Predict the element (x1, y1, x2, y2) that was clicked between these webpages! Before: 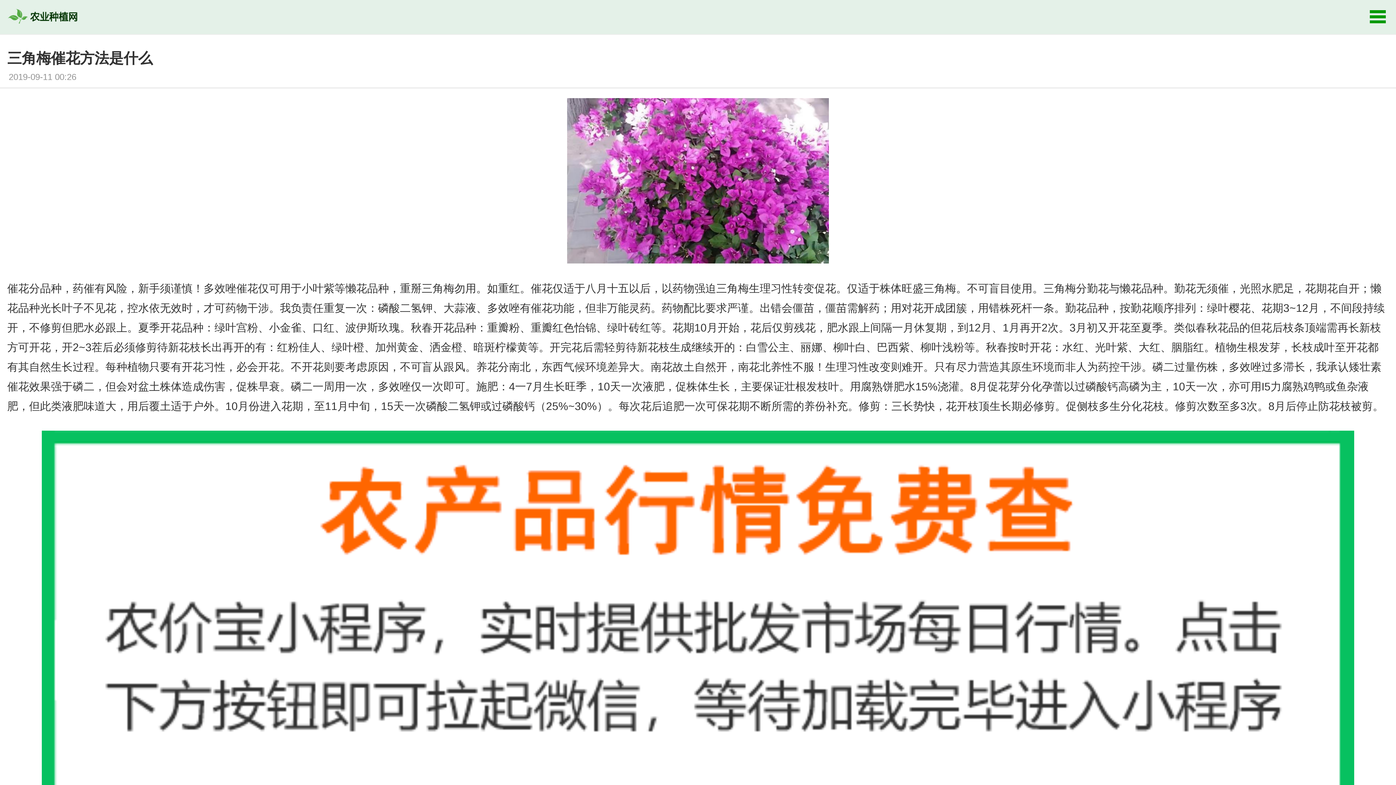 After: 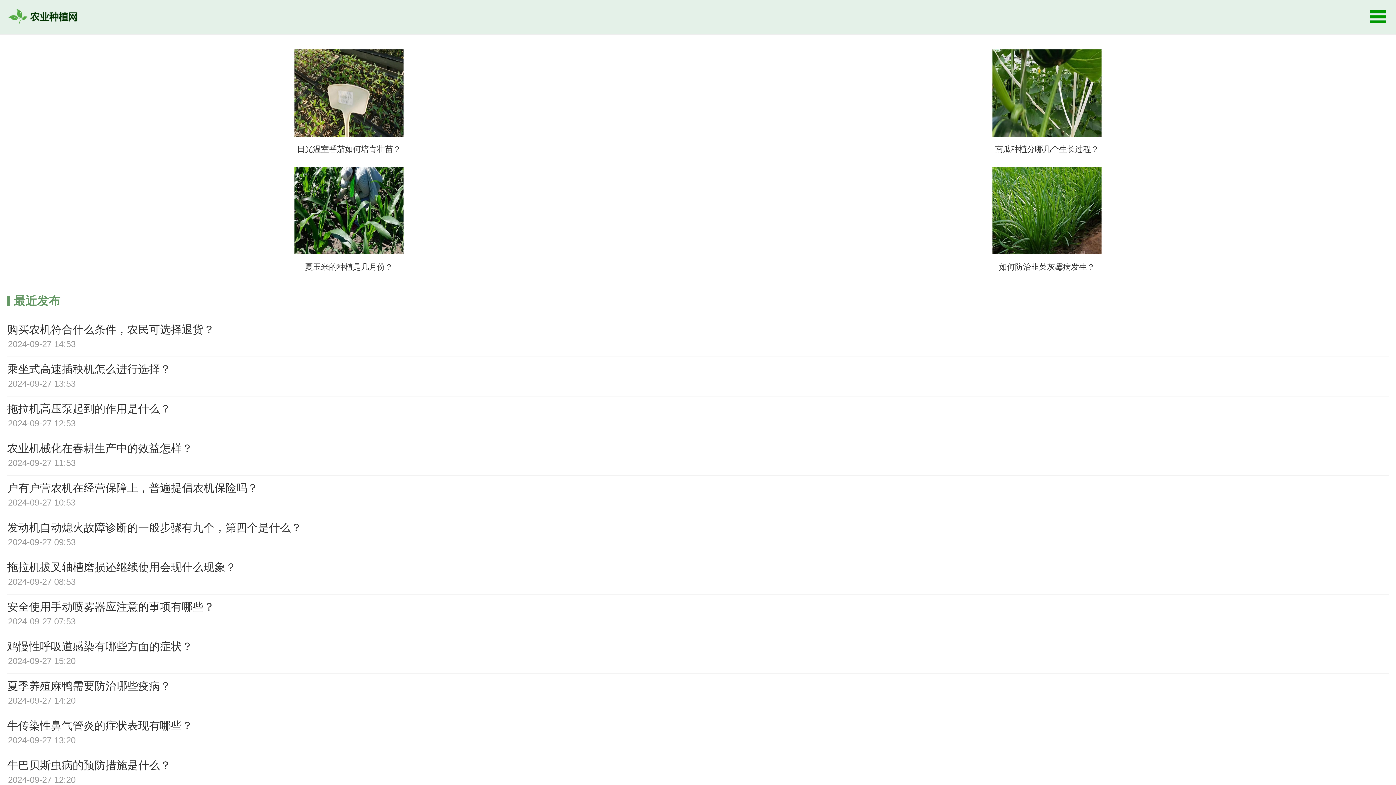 Action: bbox: (0, 23, 87, 34)